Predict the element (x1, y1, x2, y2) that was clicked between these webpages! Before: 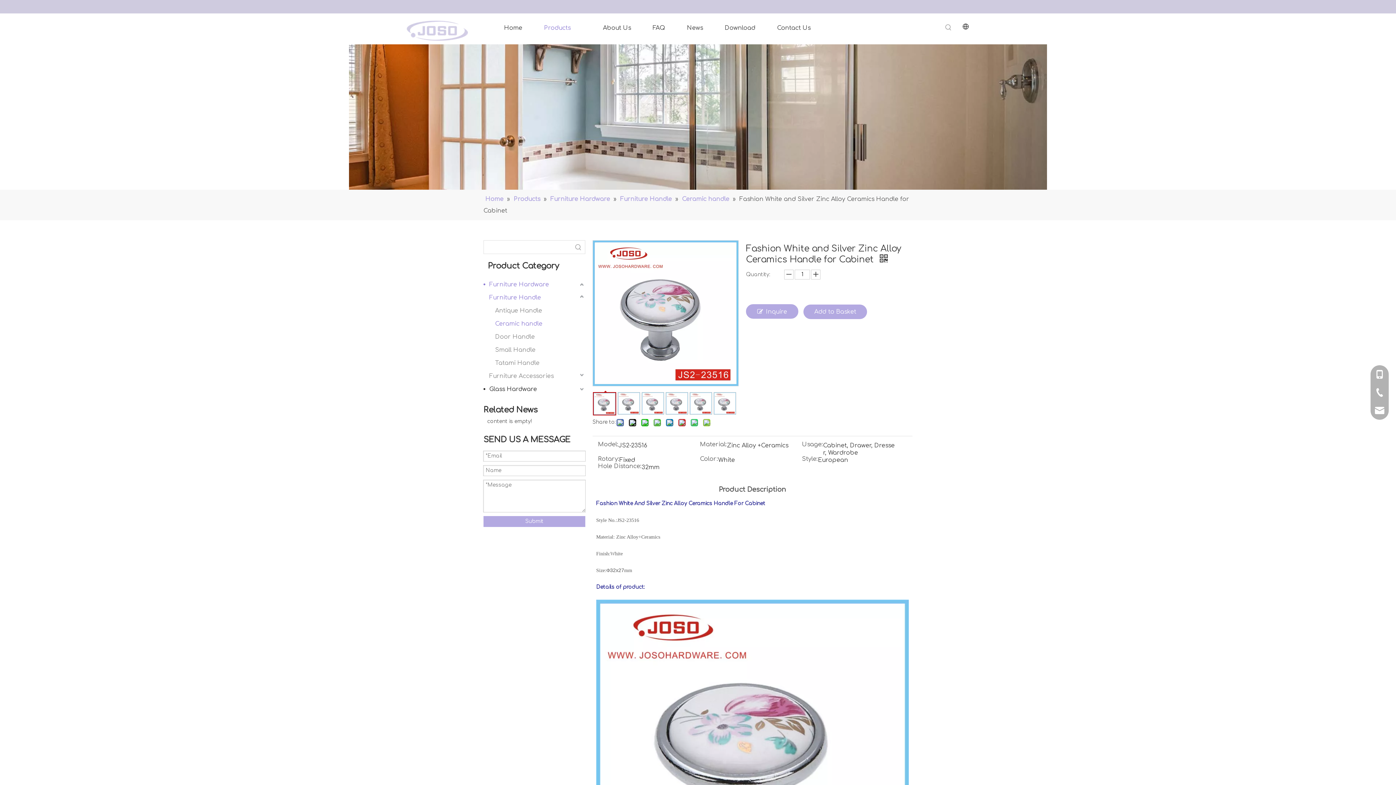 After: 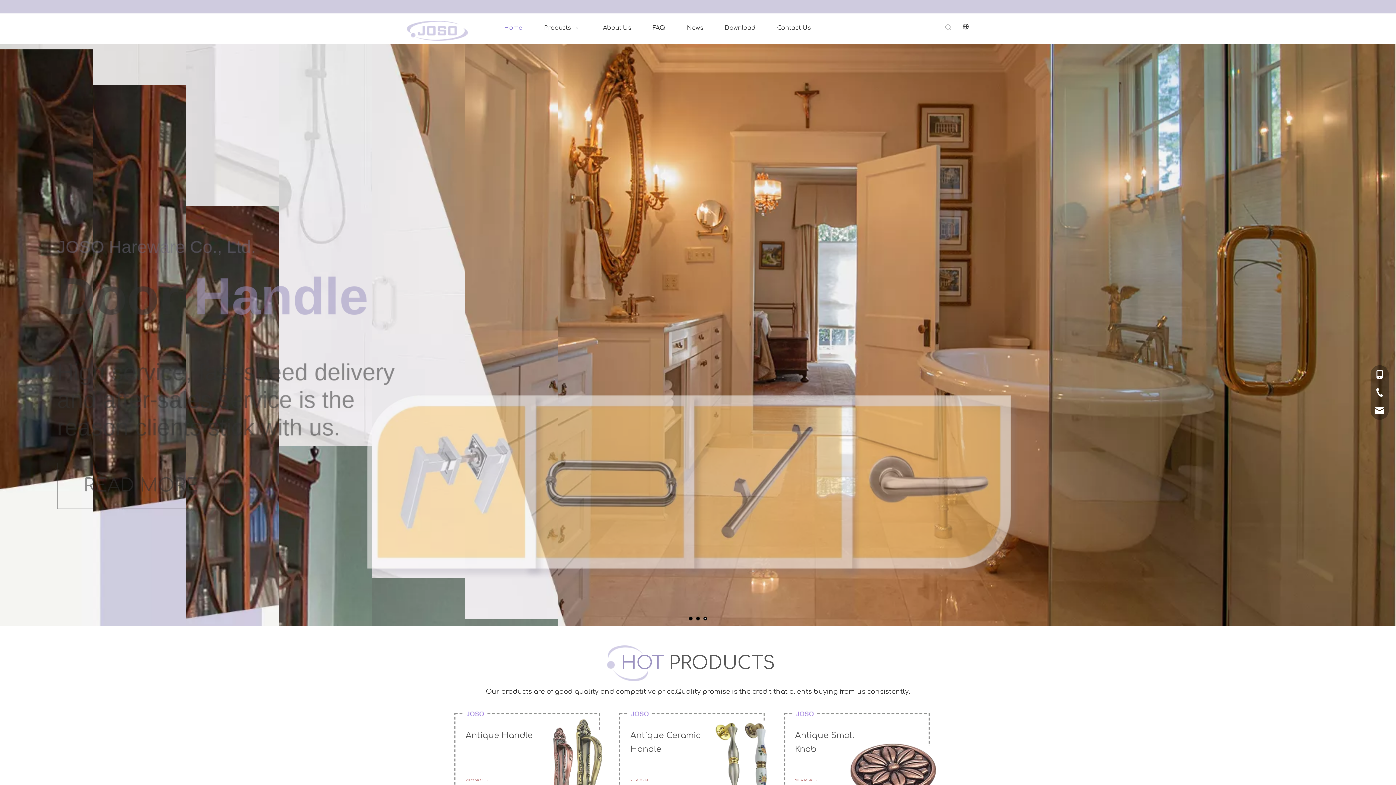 Action: bbox: (485, 196, 505, 202) label: Home 